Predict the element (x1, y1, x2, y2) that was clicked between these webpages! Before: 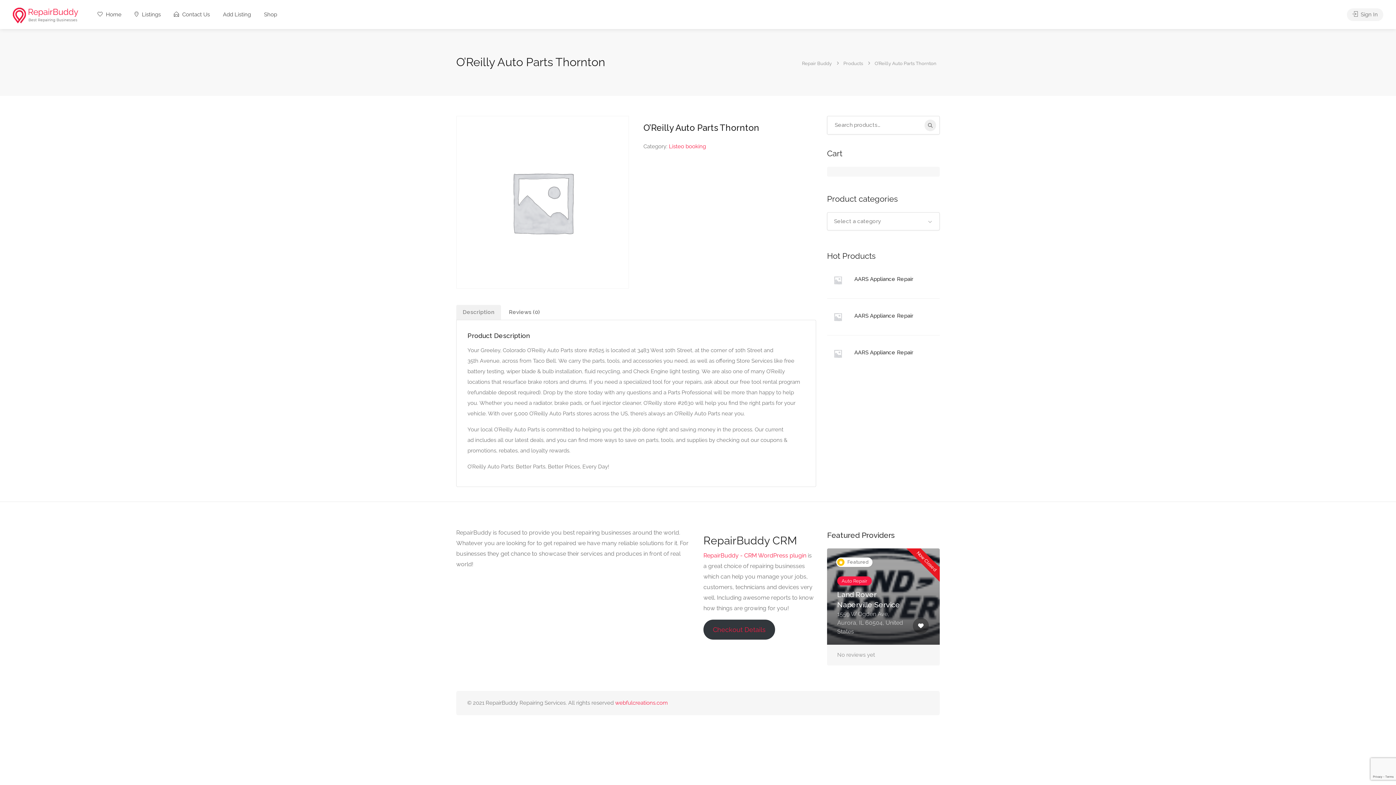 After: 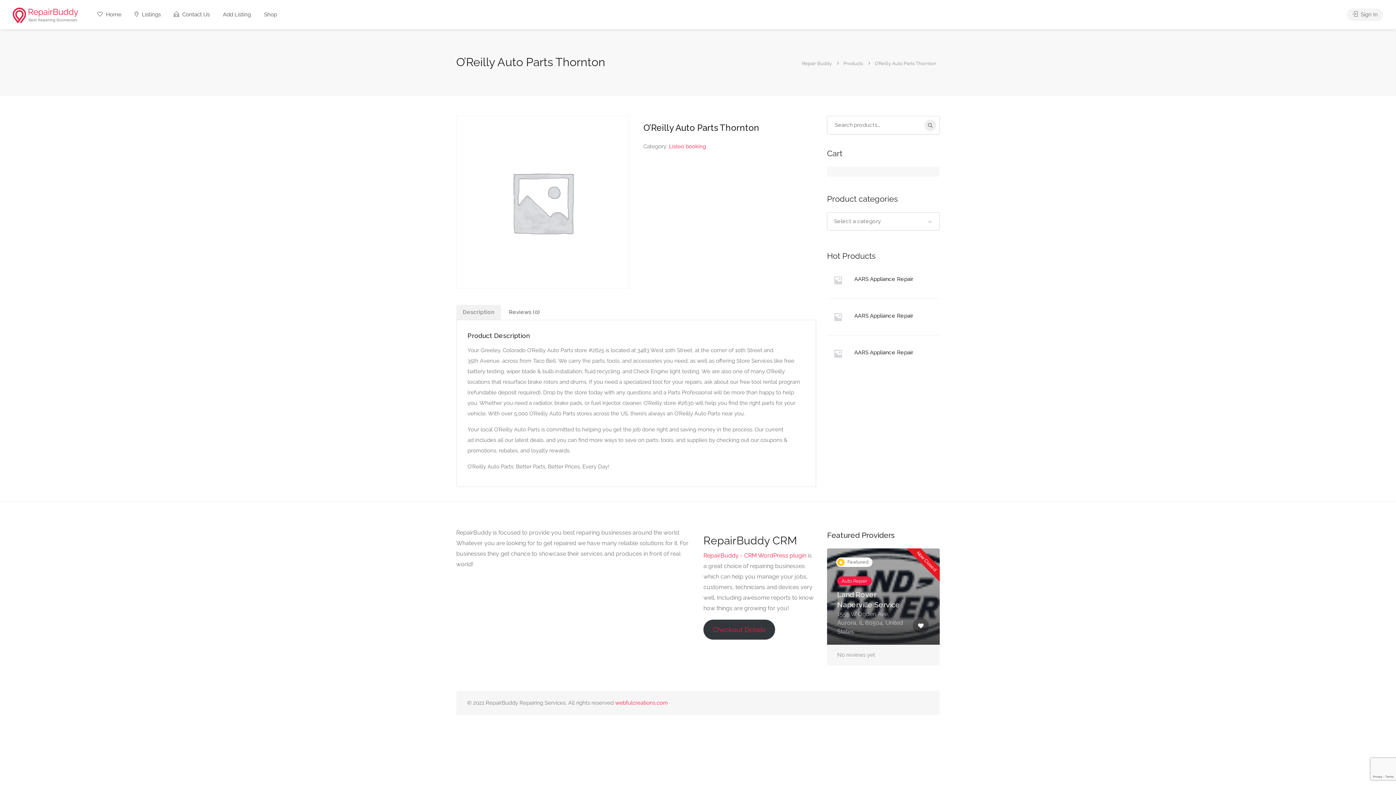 Action: bbox: (703, 552, 806, 559) label: RepairBuddy - CRM WordPress plugin